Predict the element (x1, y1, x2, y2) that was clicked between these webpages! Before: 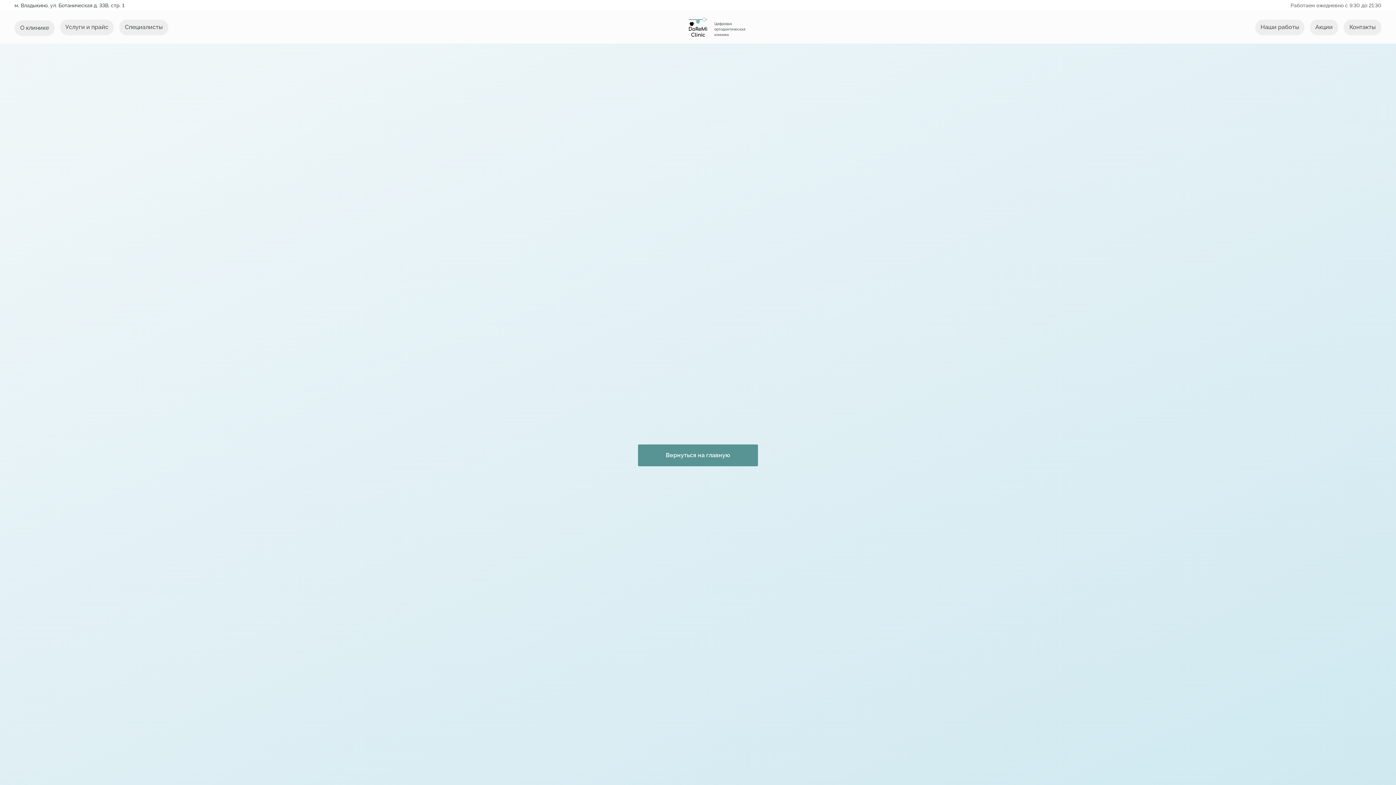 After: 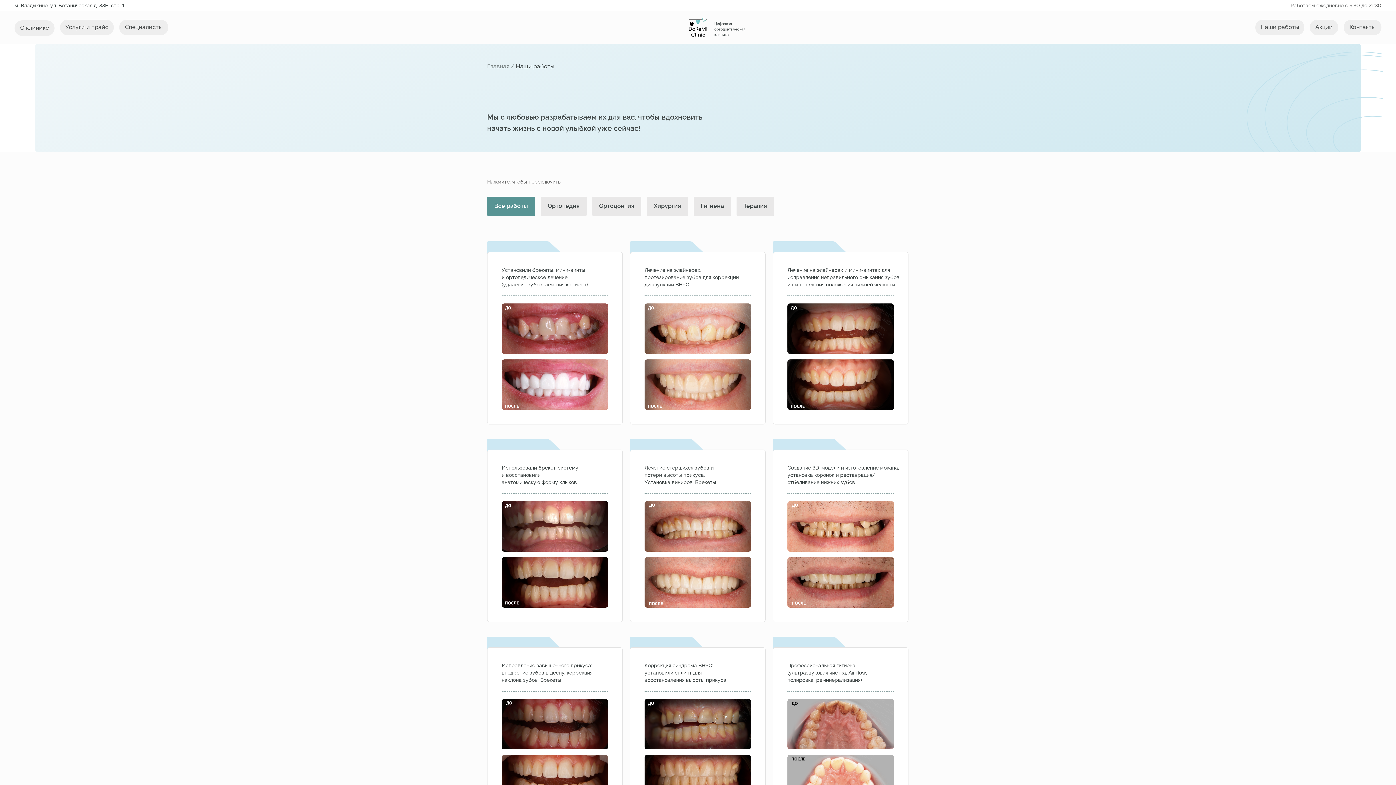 Action: bbox: (1255, 19, 1304, 35) label: Наши работы